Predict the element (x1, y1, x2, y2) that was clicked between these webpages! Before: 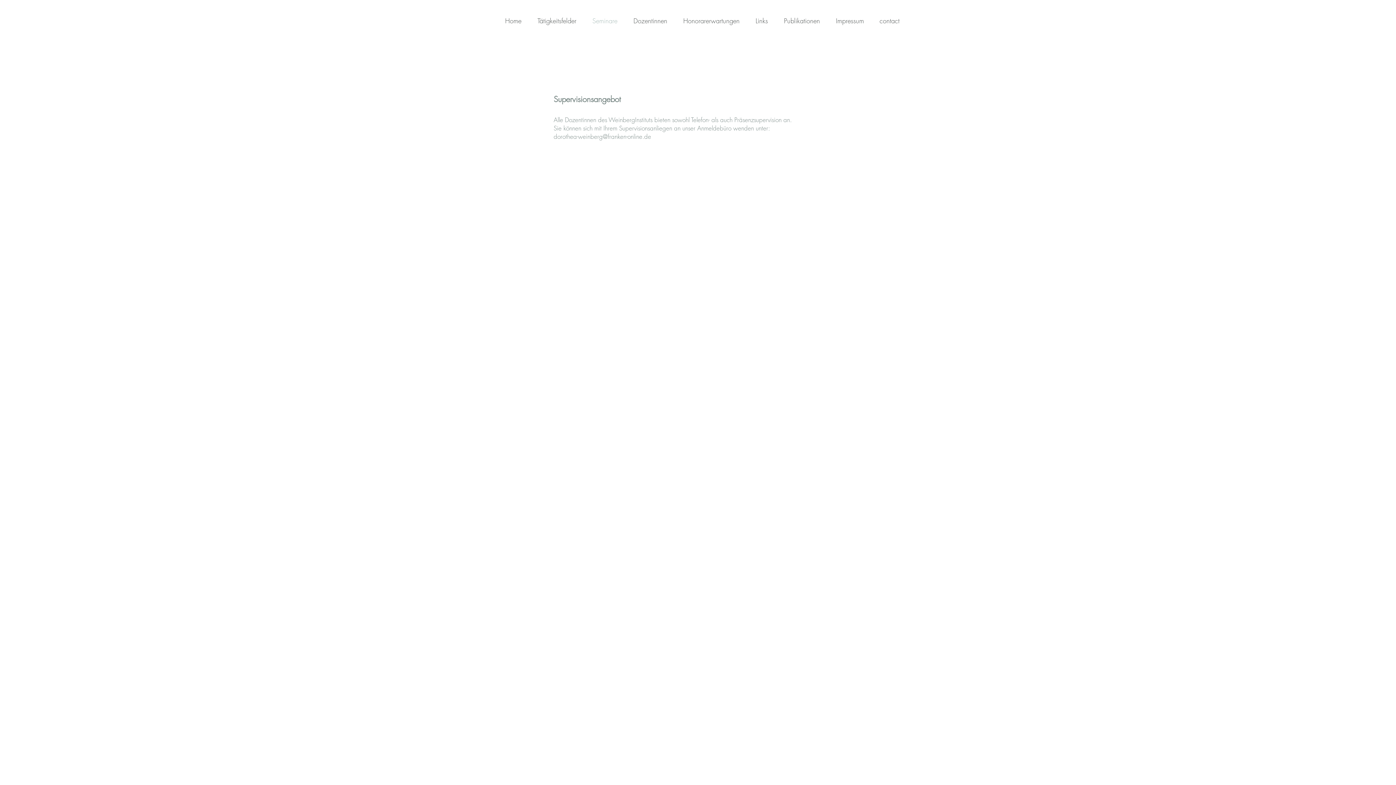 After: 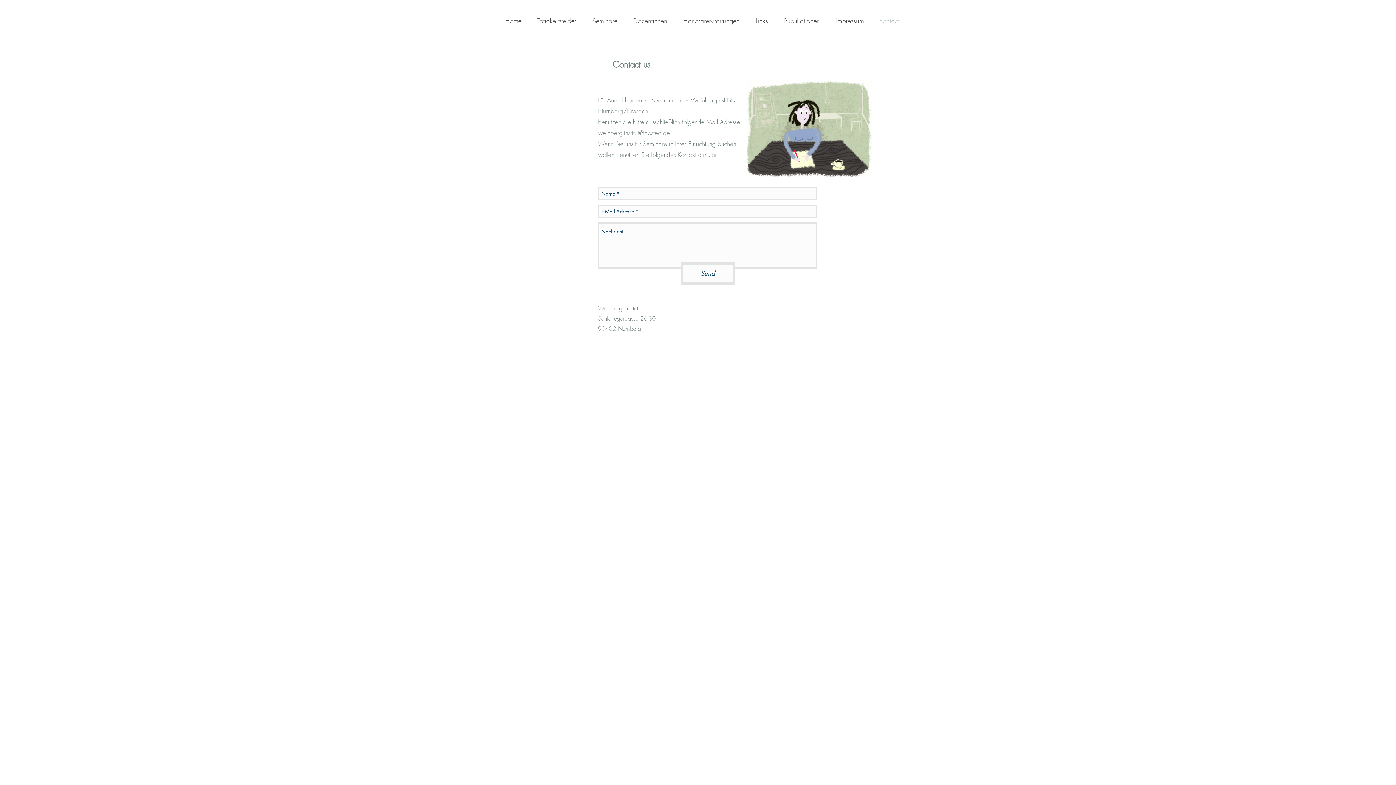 Action: bbox: (867, 7, 903, 34) label: contact